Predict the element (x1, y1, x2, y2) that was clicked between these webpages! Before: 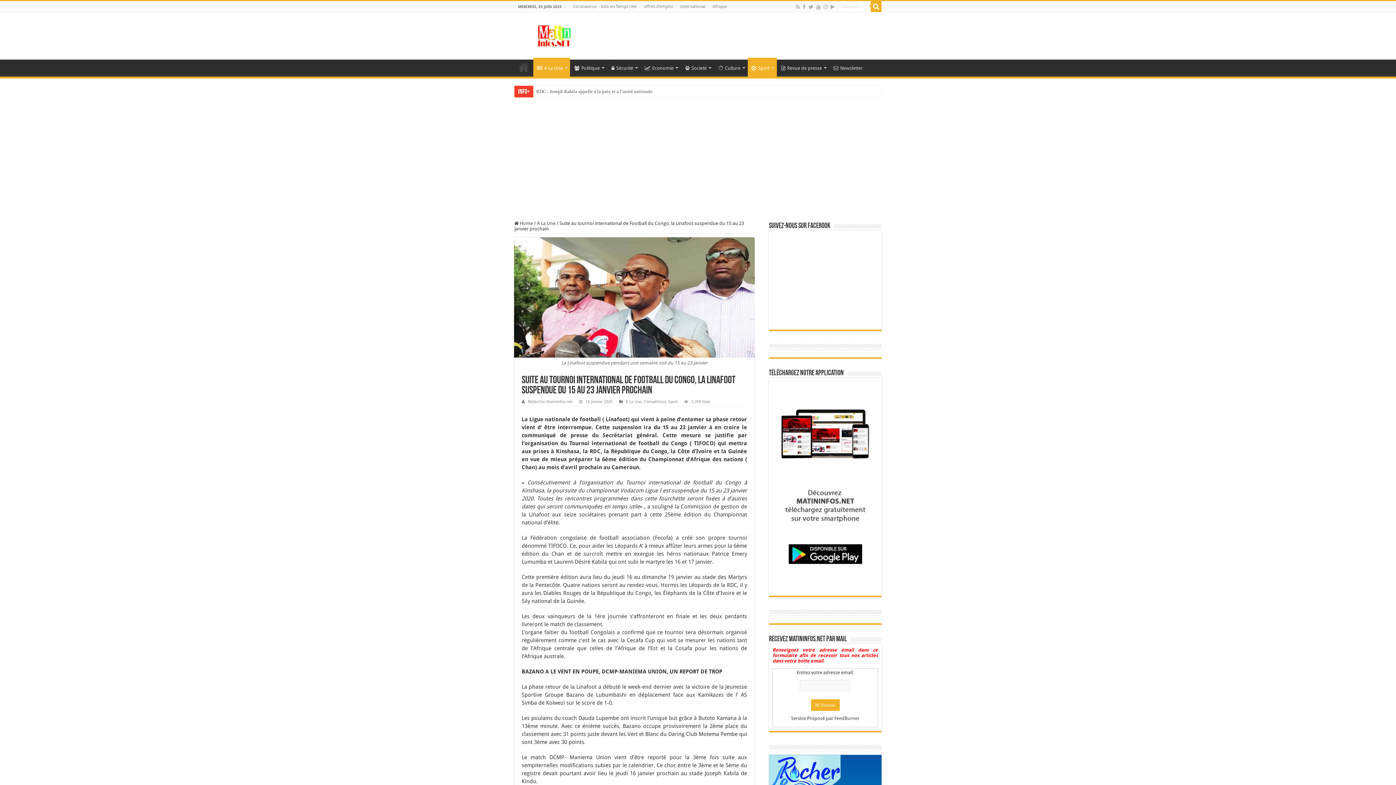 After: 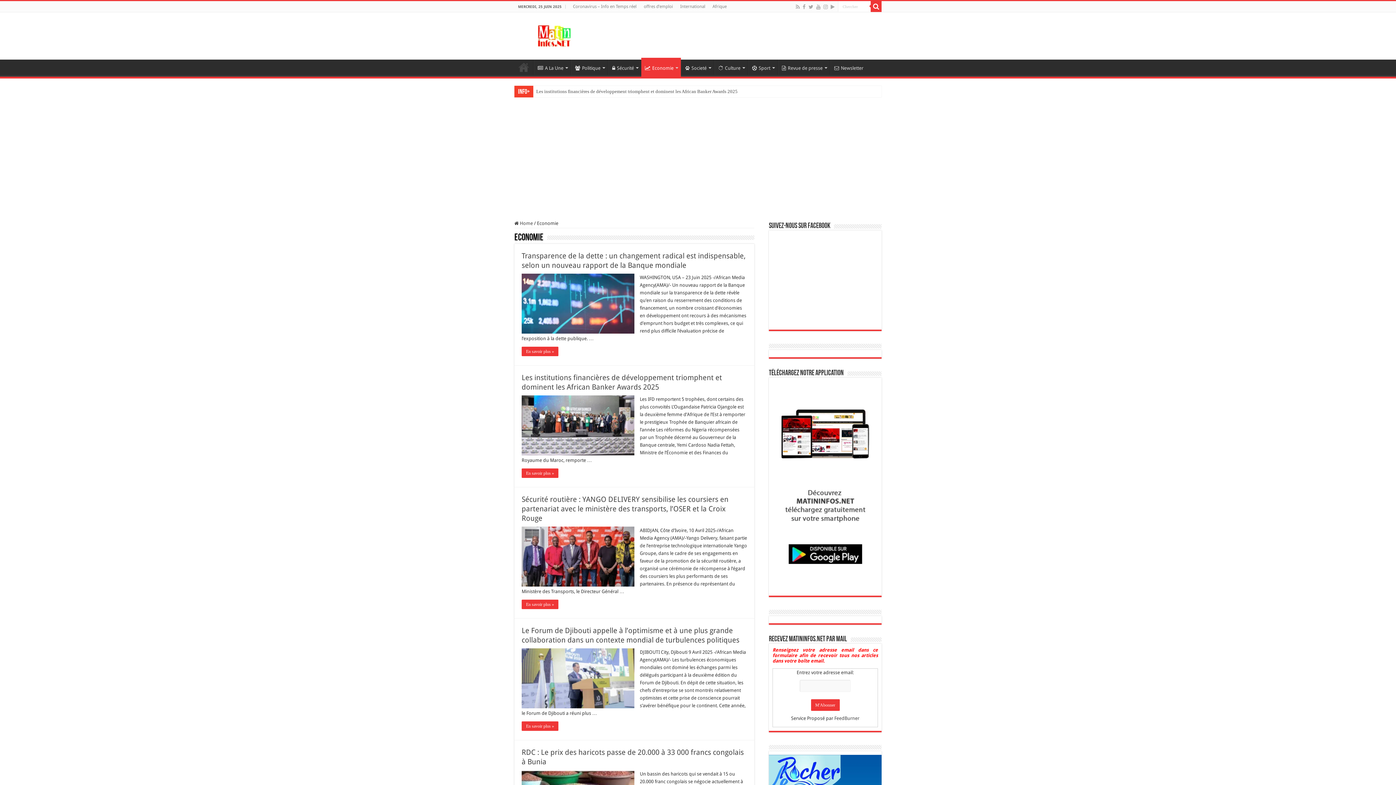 Action: label: Economie bbox: (641, 59, 681, 74)